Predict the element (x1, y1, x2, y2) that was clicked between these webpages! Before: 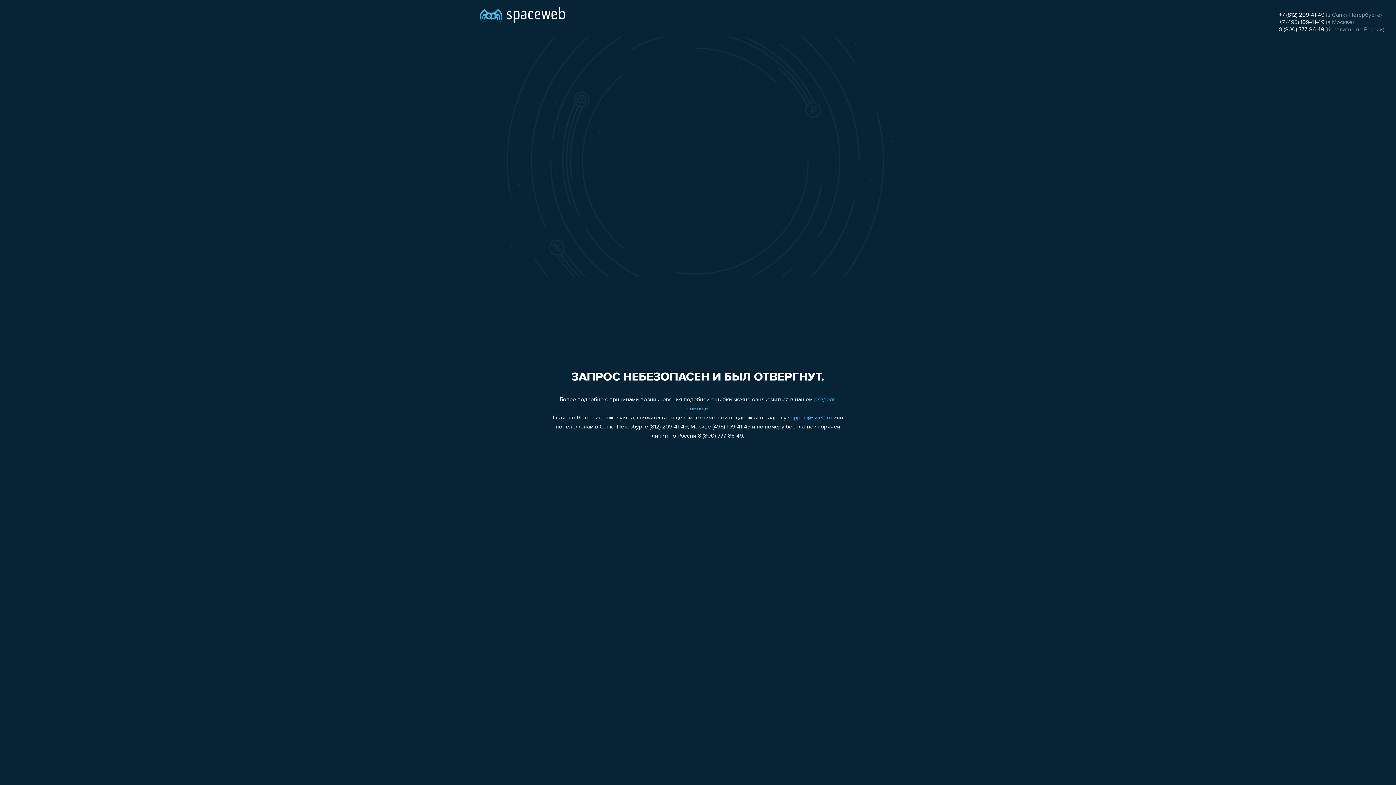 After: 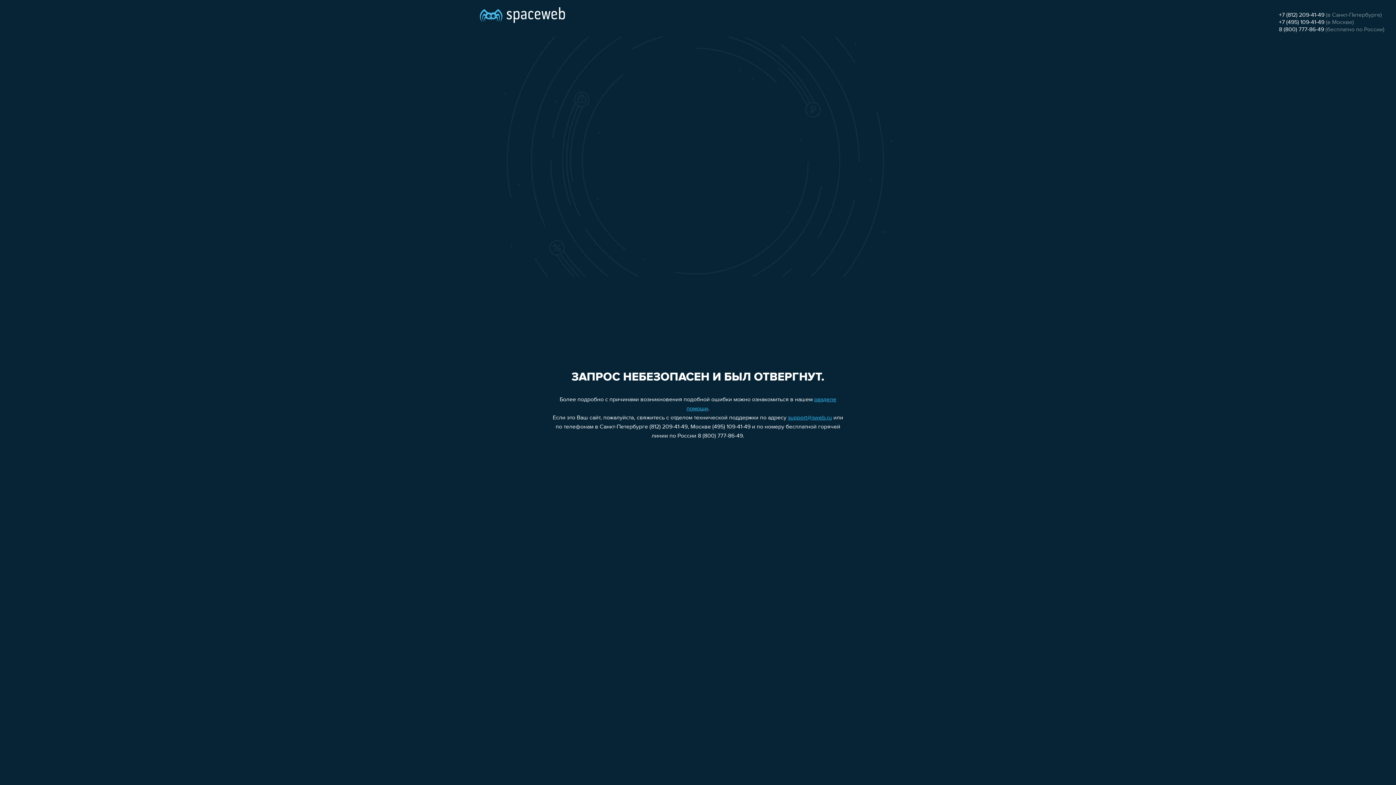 Action: bbox: (1279, 26, 1324, 32) label: 8 (800) 777-86-49